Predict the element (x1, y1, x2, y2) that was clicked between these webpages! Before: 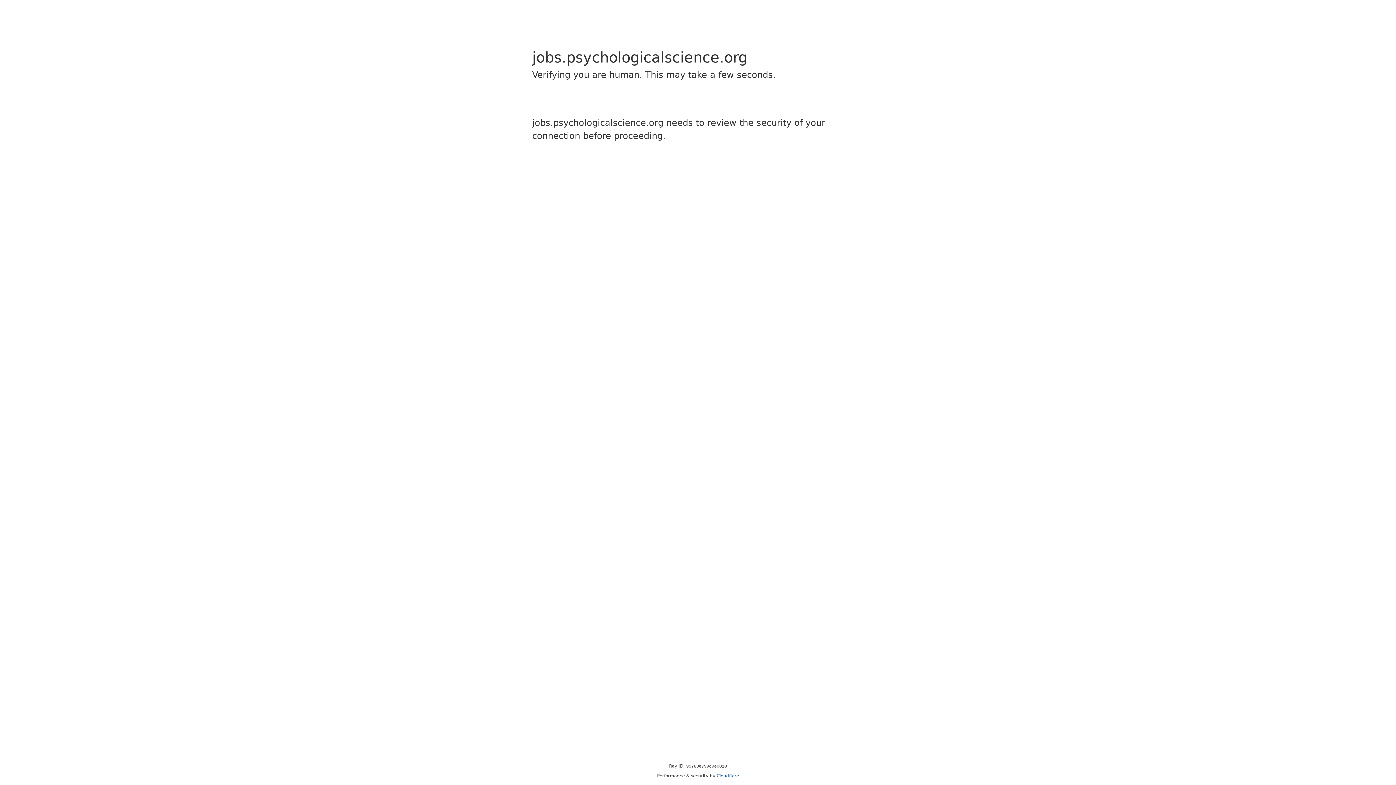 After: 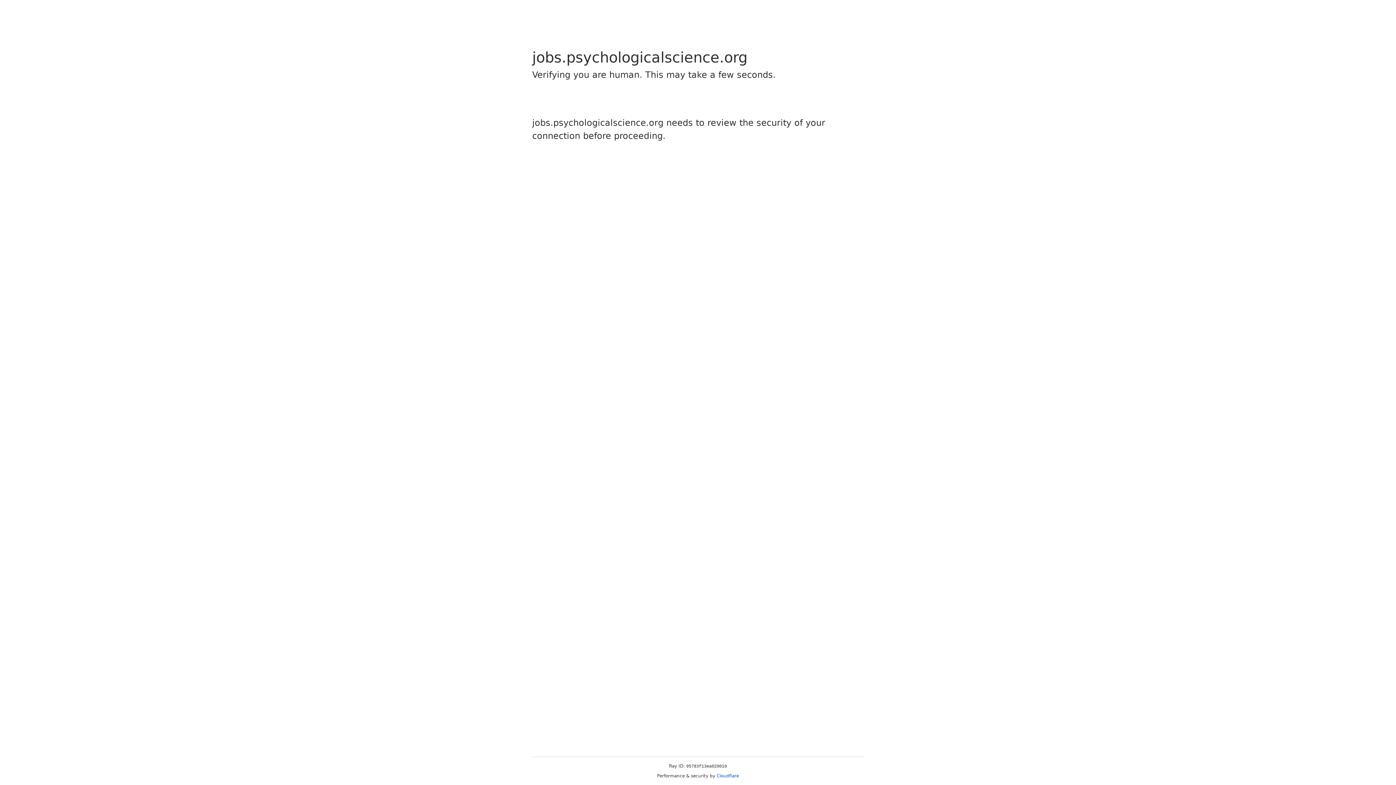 Action: bbox: (716, 773, 739, 778) label: Cloudflare